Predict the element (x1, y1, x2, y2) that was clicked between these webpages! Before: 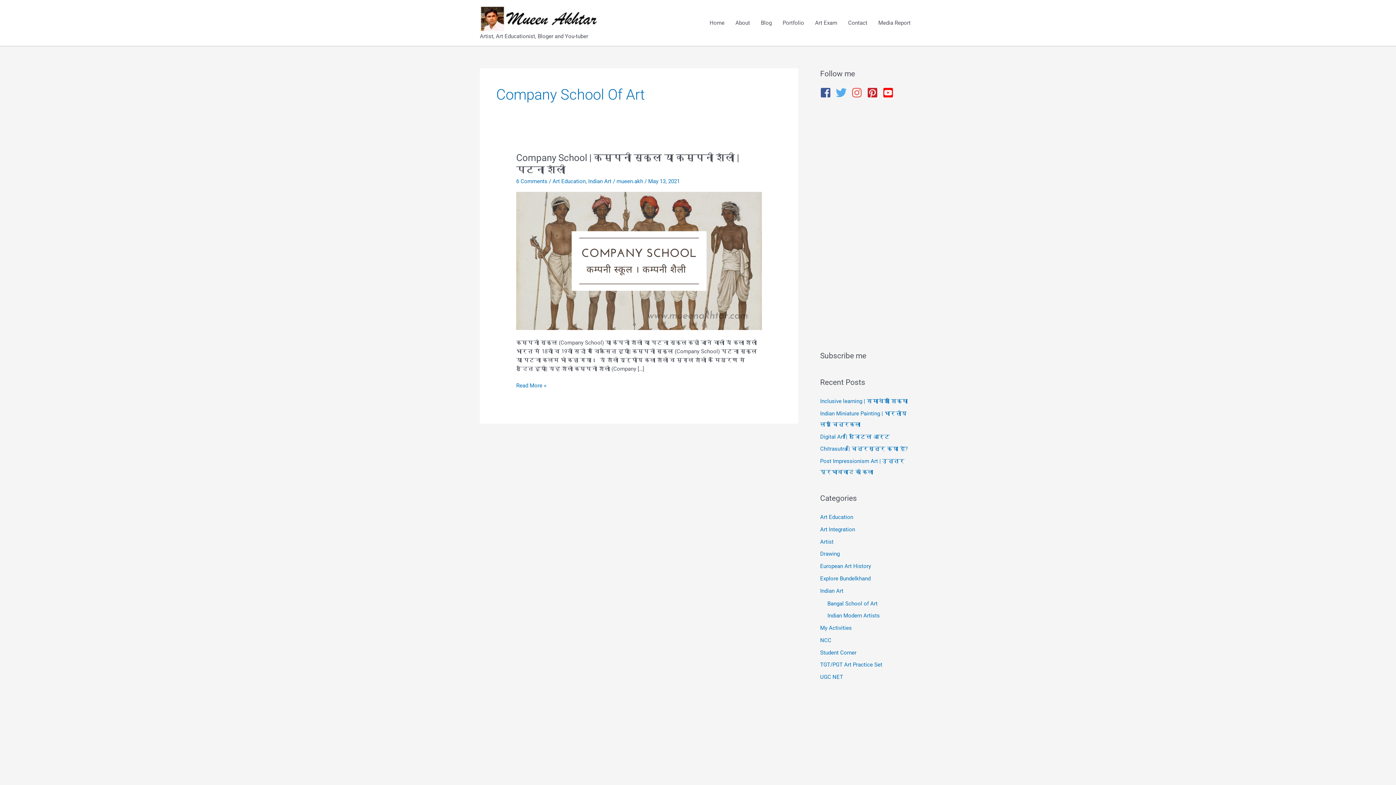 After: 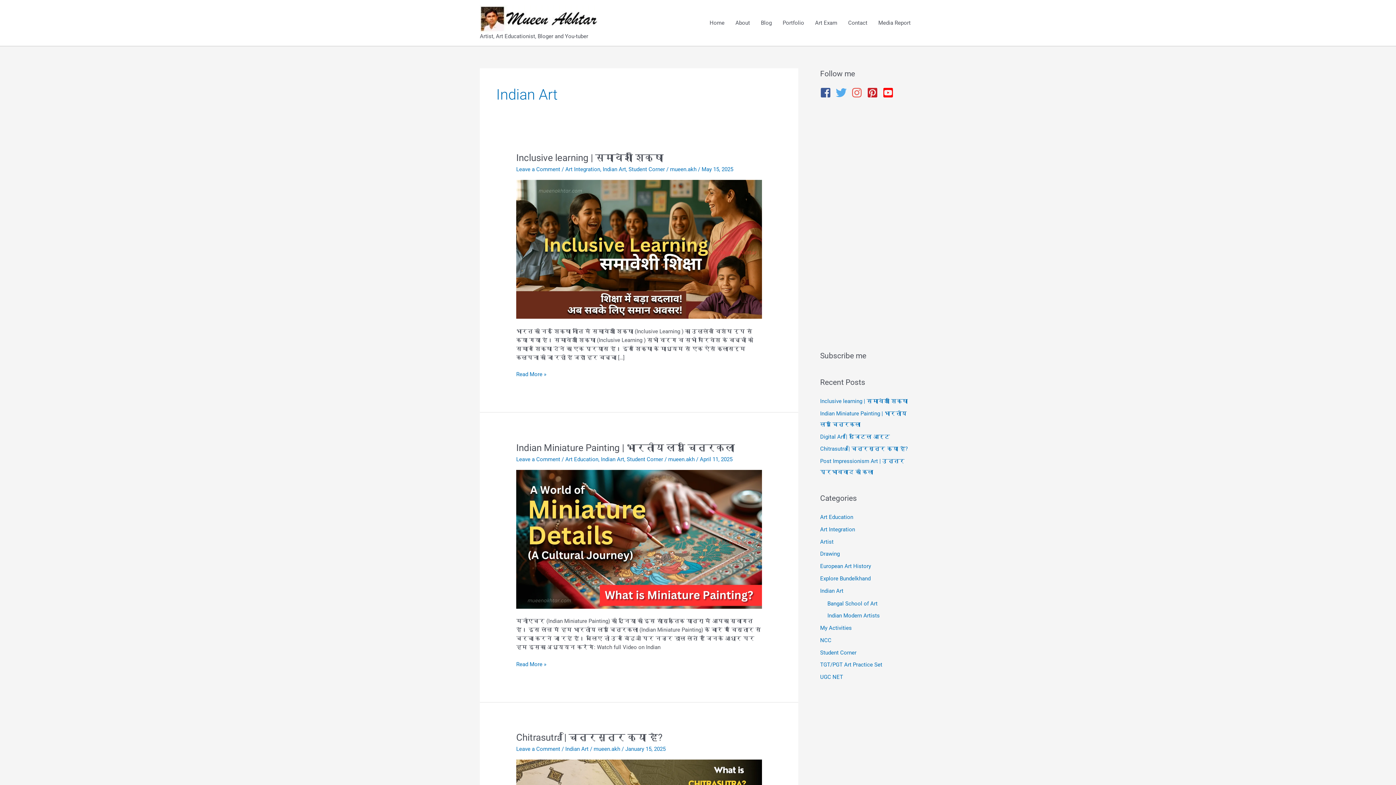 Action: bbox: (588, 178, 611, 184) label: Indian Art